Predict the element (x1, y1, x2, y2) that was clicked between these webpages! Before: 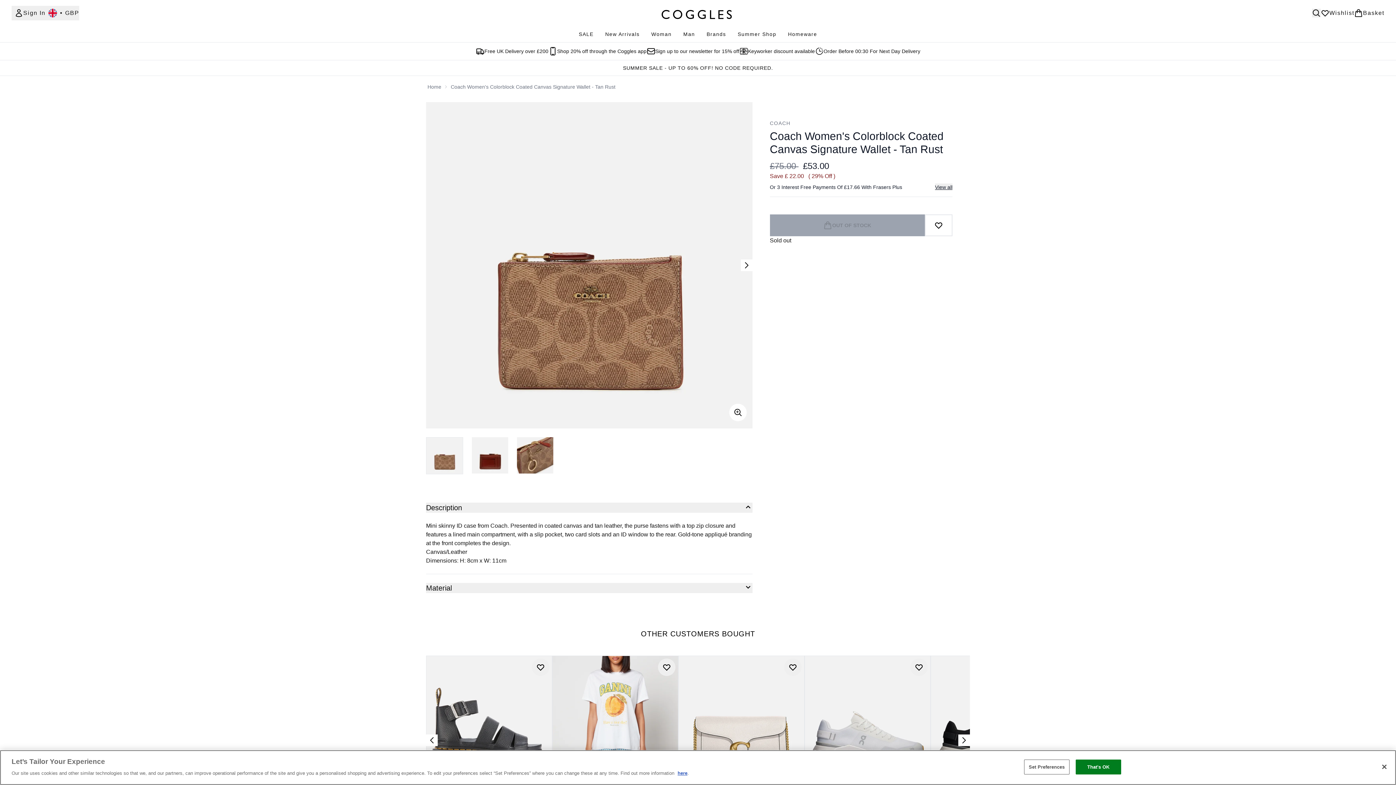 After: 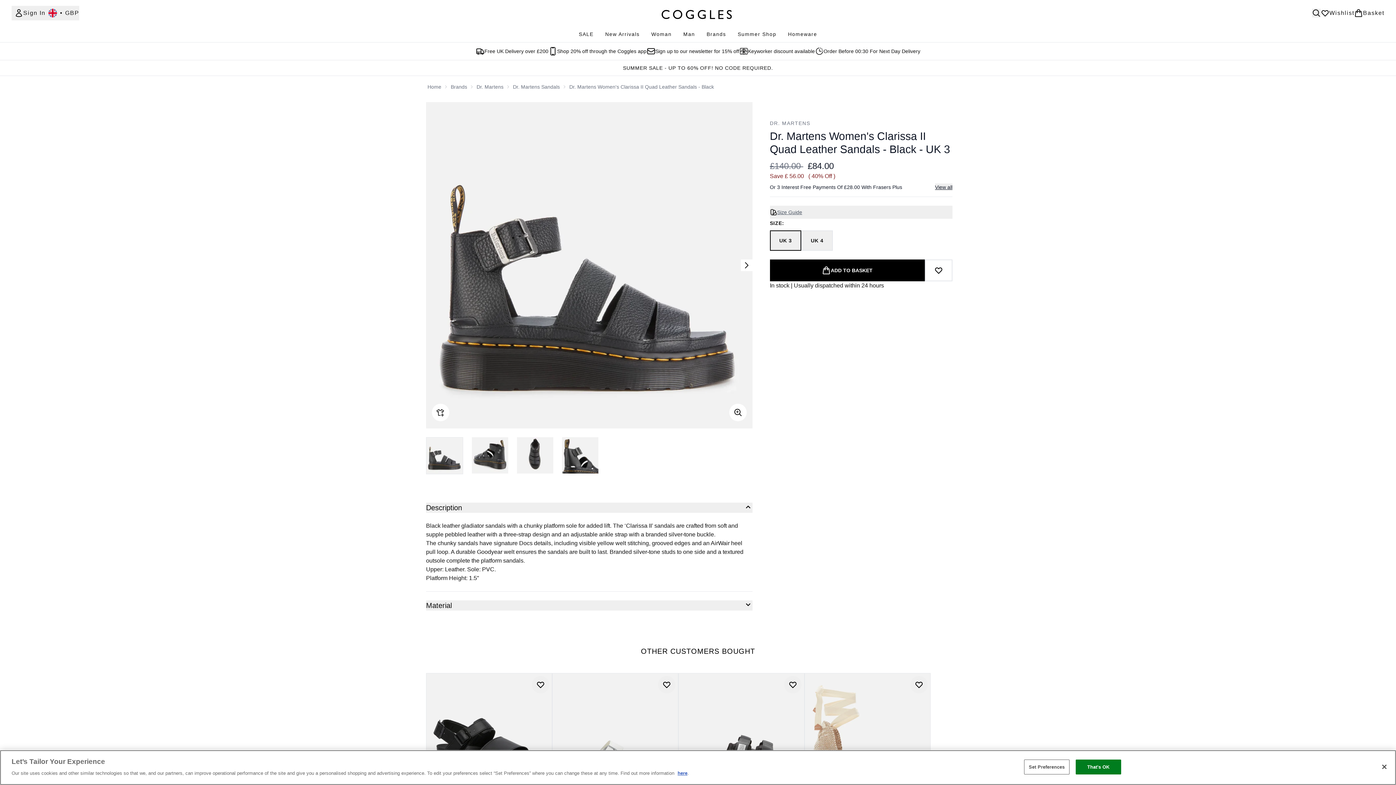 Action: bbox: (426, 655, 552, 782)